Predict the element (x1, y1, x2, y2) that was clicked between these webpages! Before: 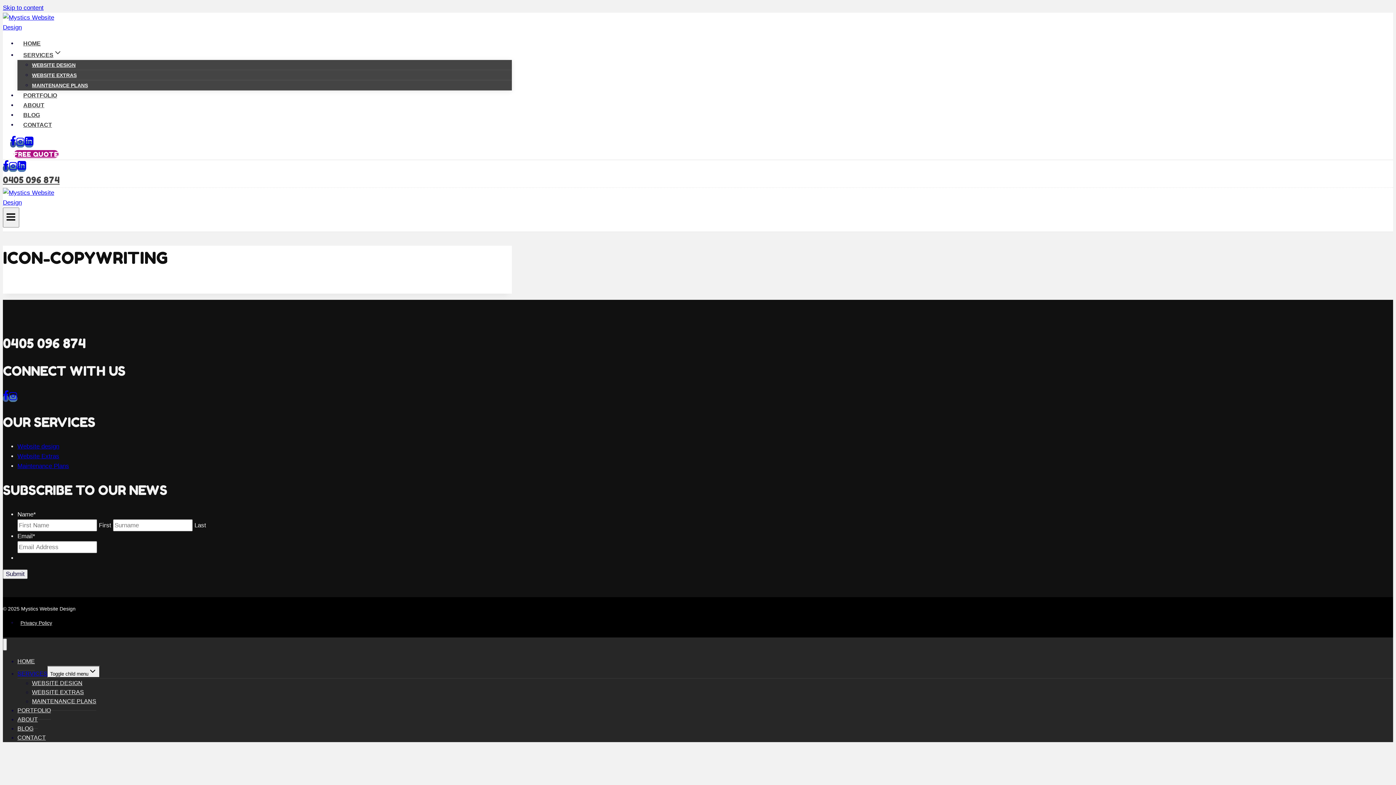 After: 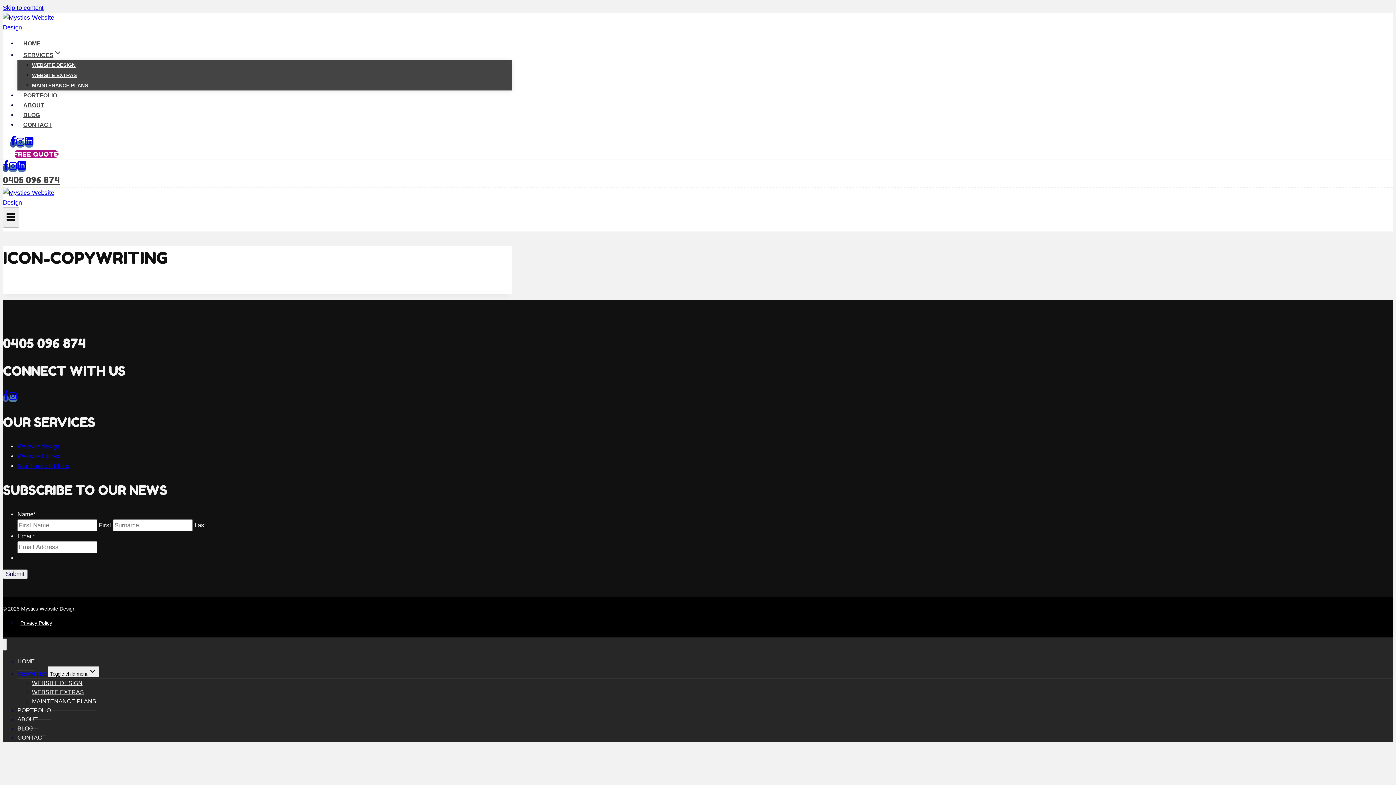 Action: bbox: (16, 140, 24, 147) label: Instagram